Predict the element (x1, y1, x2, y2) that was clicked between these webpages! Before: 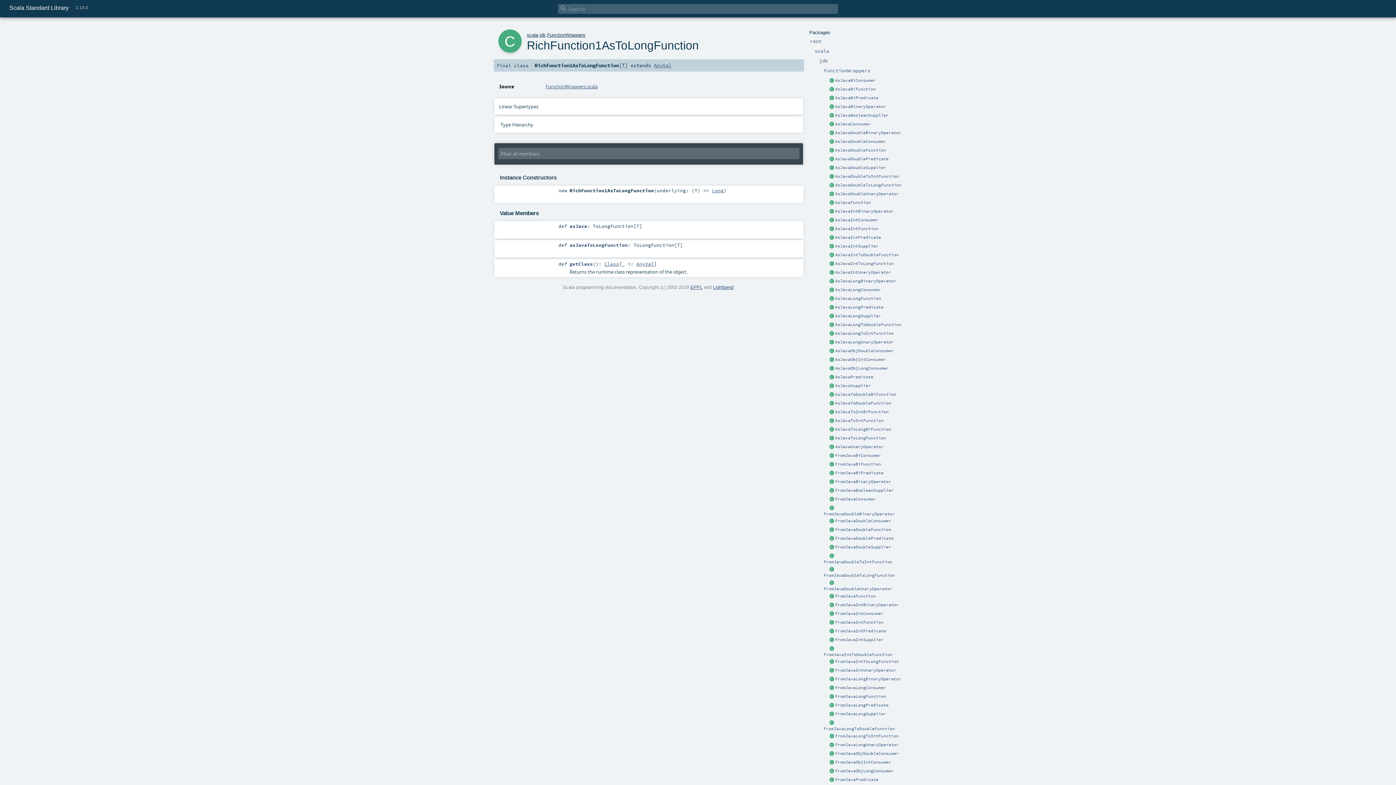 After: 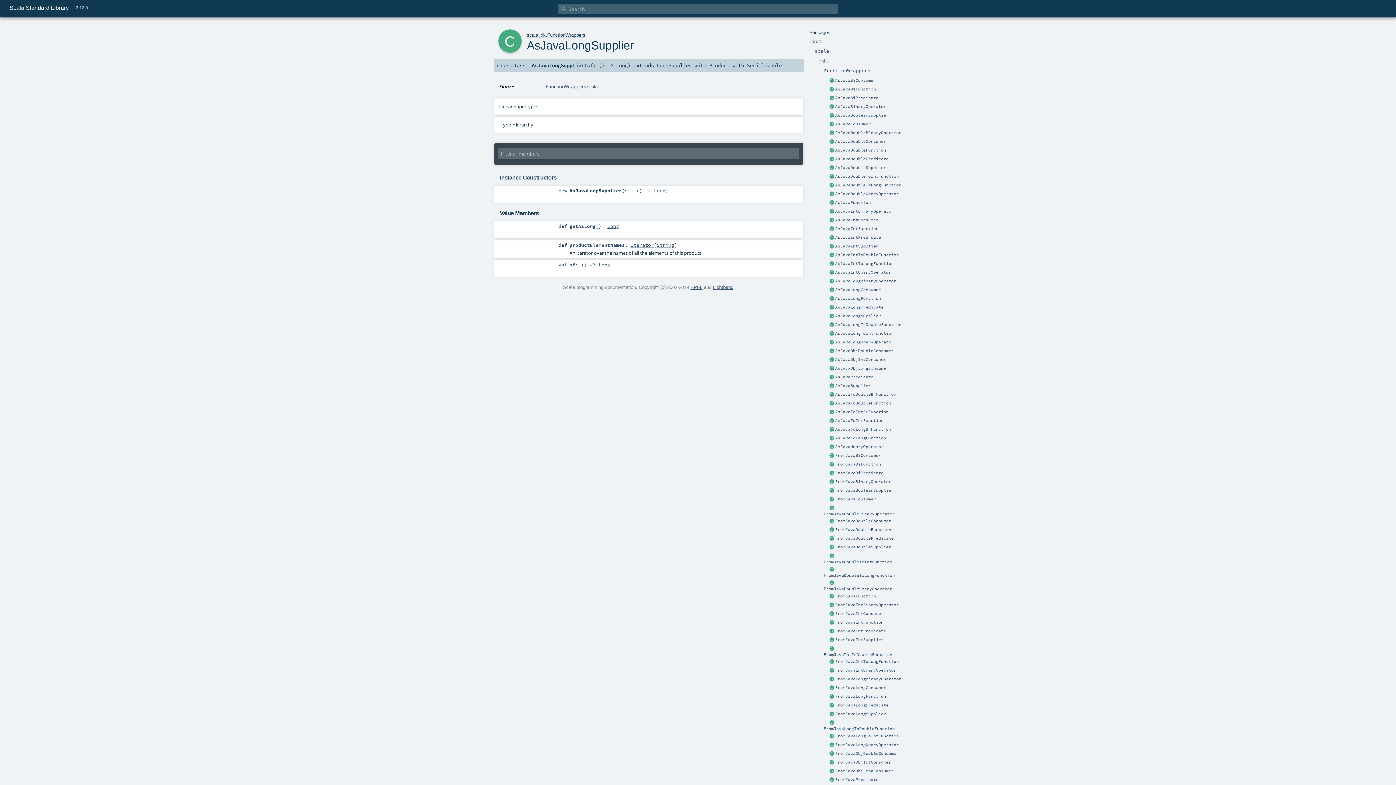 Action: bbox: (829, 313, 835, 319)